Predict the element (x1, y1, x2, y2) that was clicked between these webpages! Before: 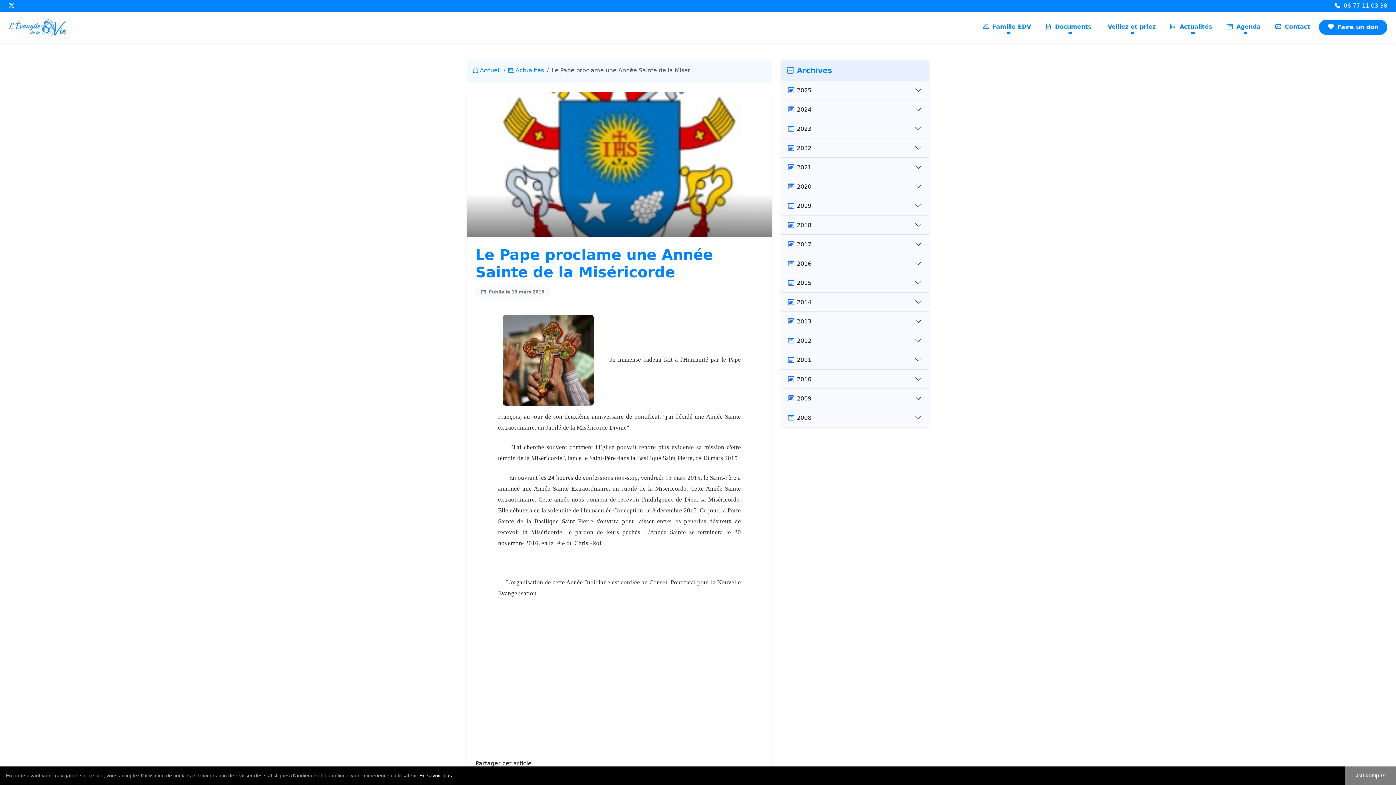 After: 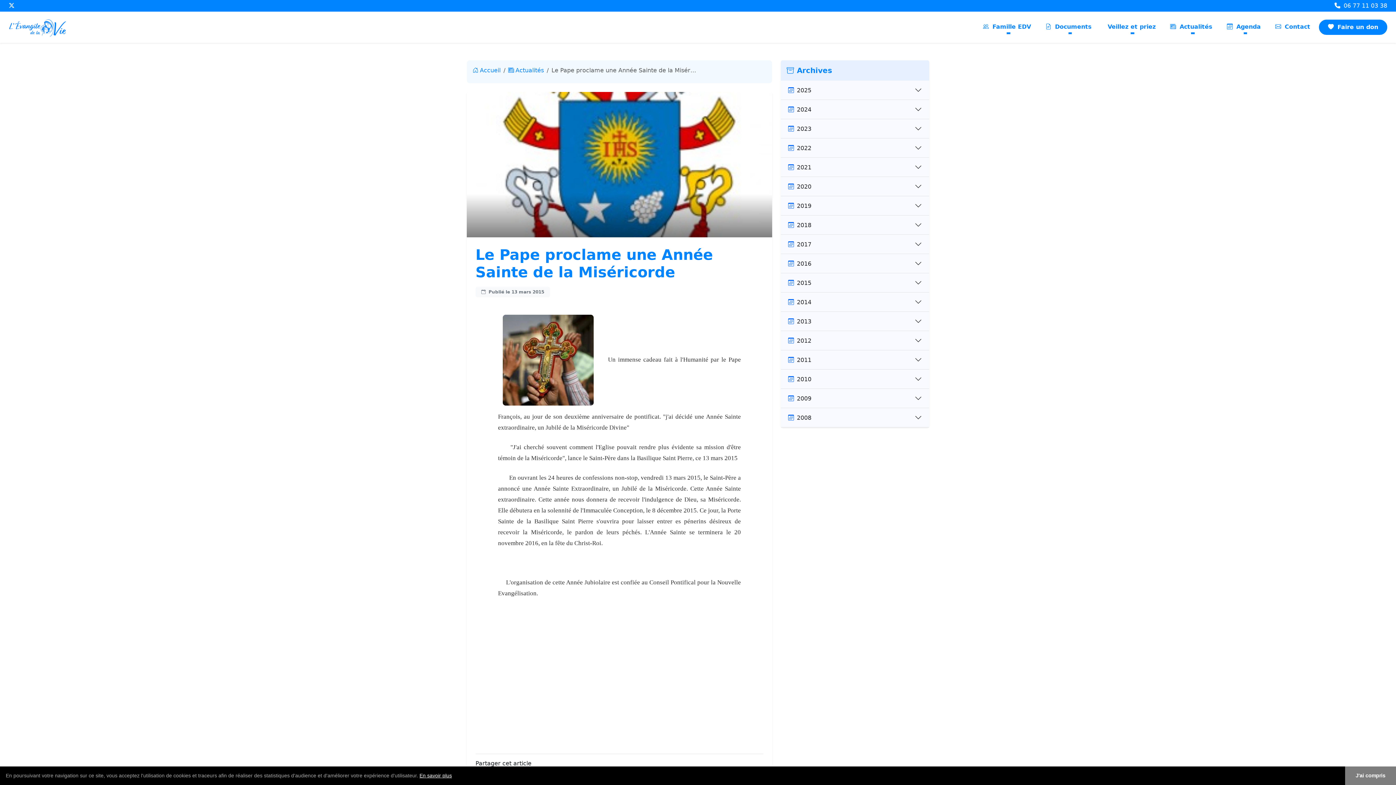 Action: bbox: (453, 775, 455, 777) label: learn more about cookies